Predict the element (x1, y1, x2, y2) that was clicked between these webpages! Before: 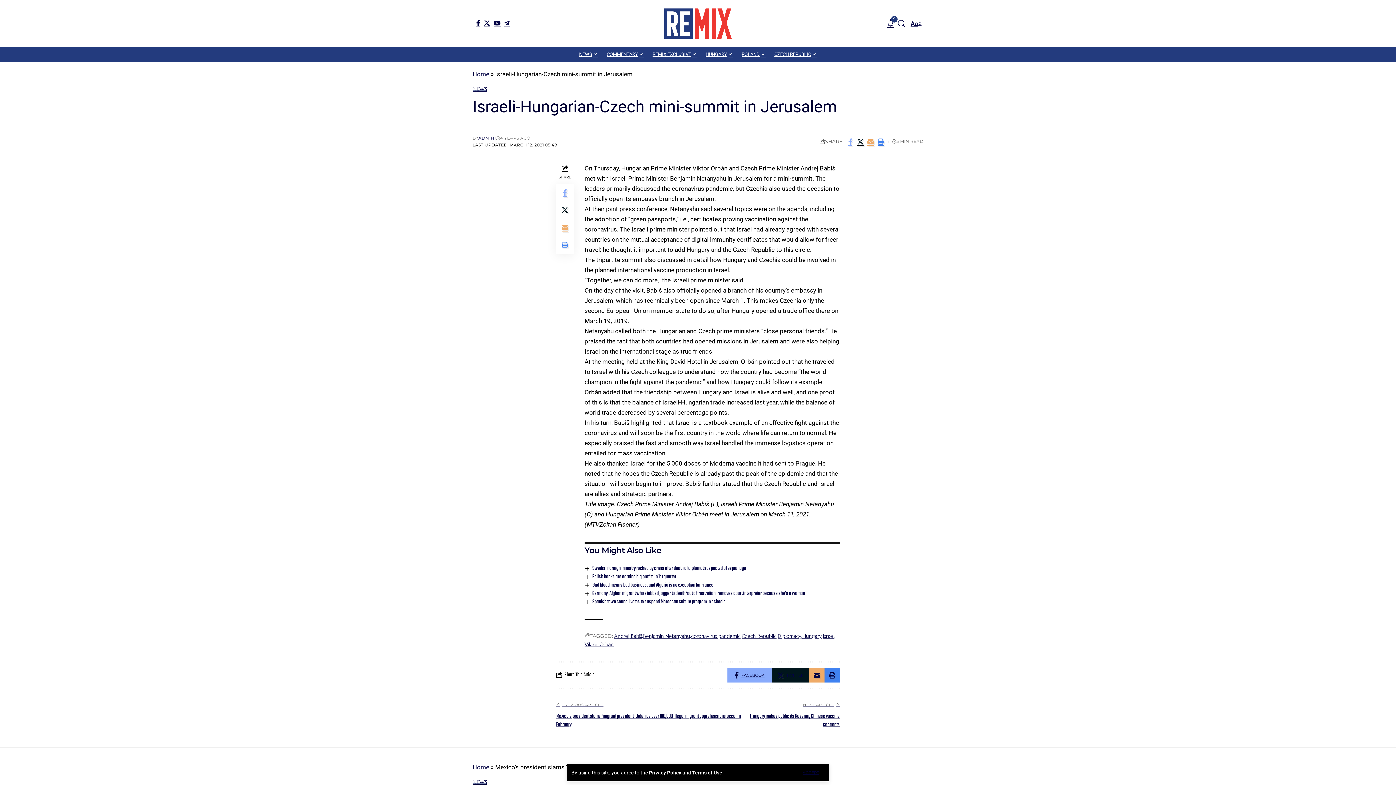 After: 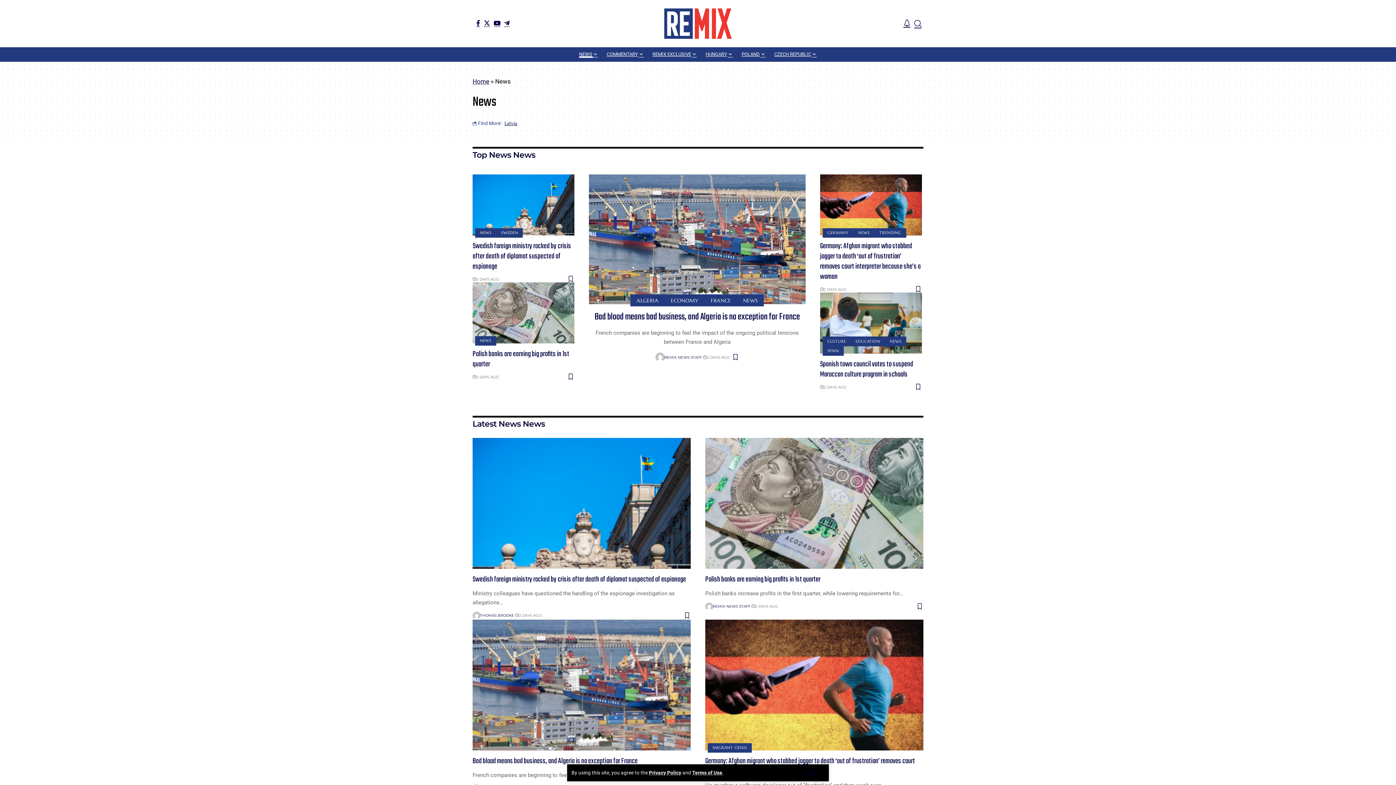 Action: bbox: (472, 86, 487, 91) label: NEWS